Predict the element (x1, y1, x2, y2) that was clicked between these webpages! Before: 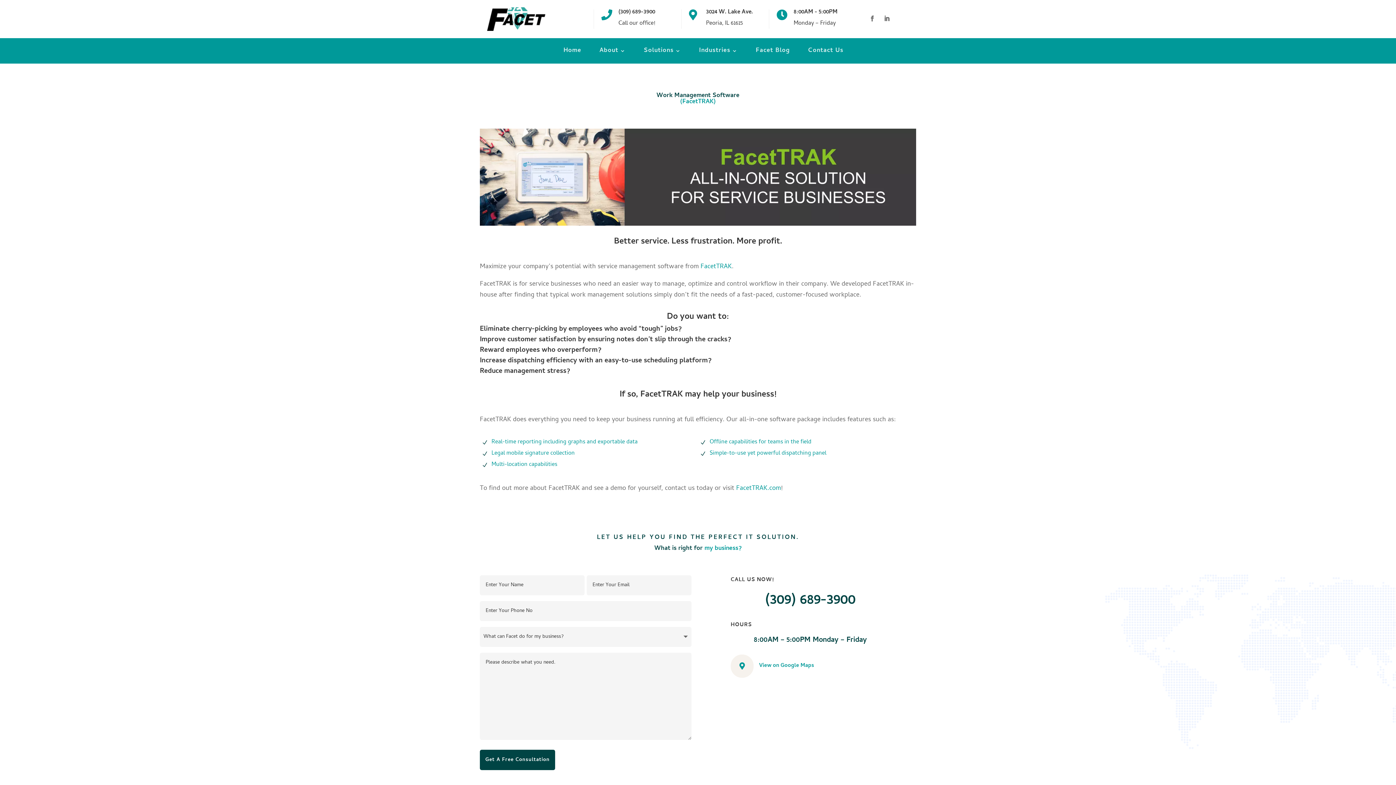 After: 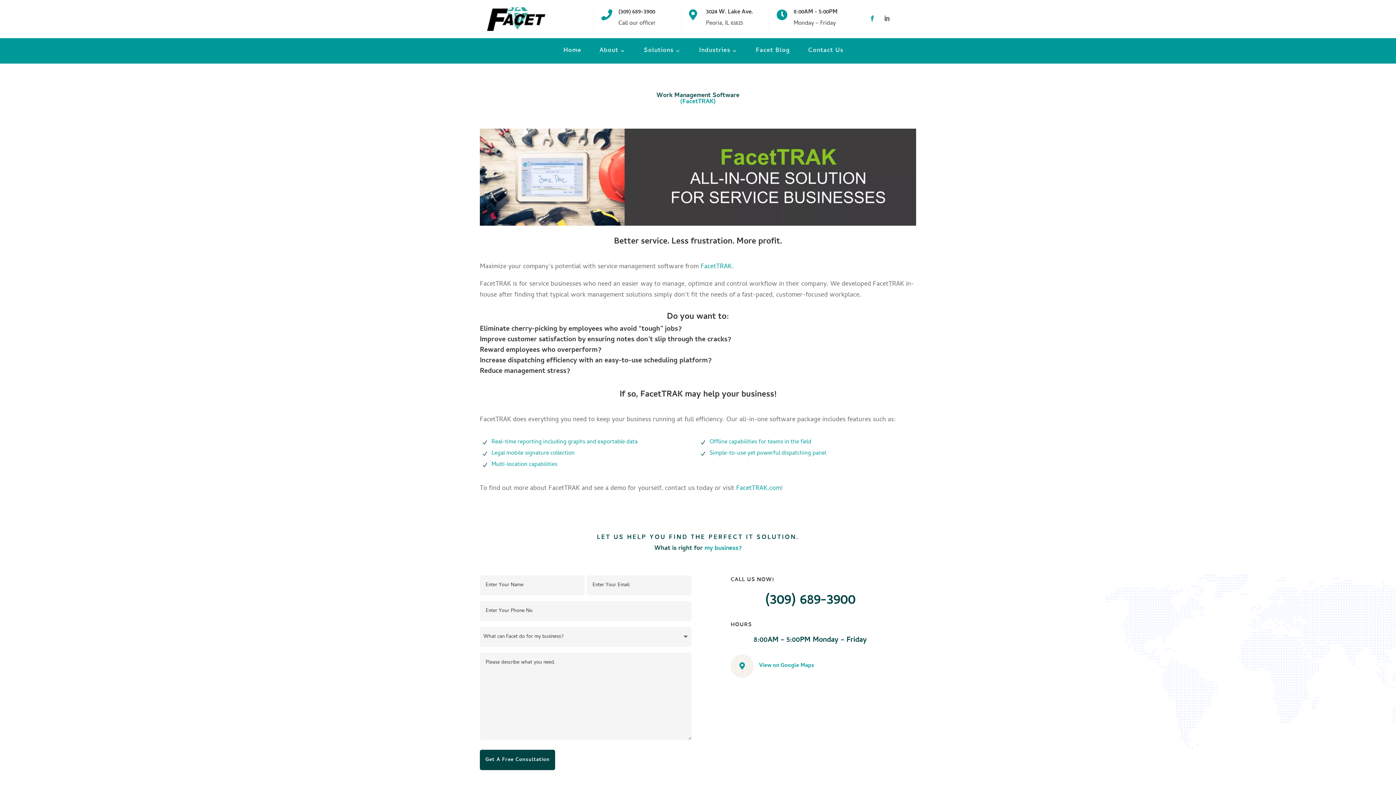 Action: bbox: (866, 12, 878, 24)